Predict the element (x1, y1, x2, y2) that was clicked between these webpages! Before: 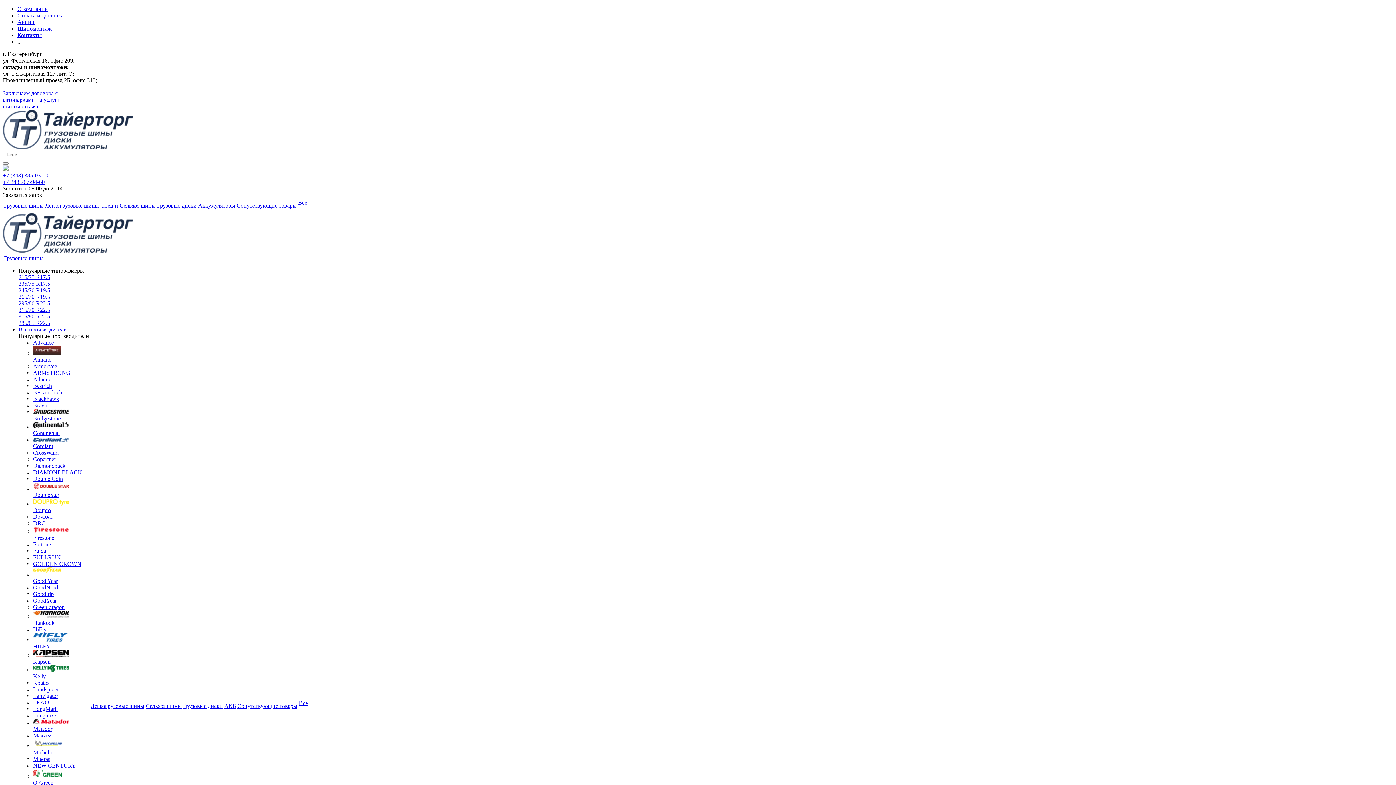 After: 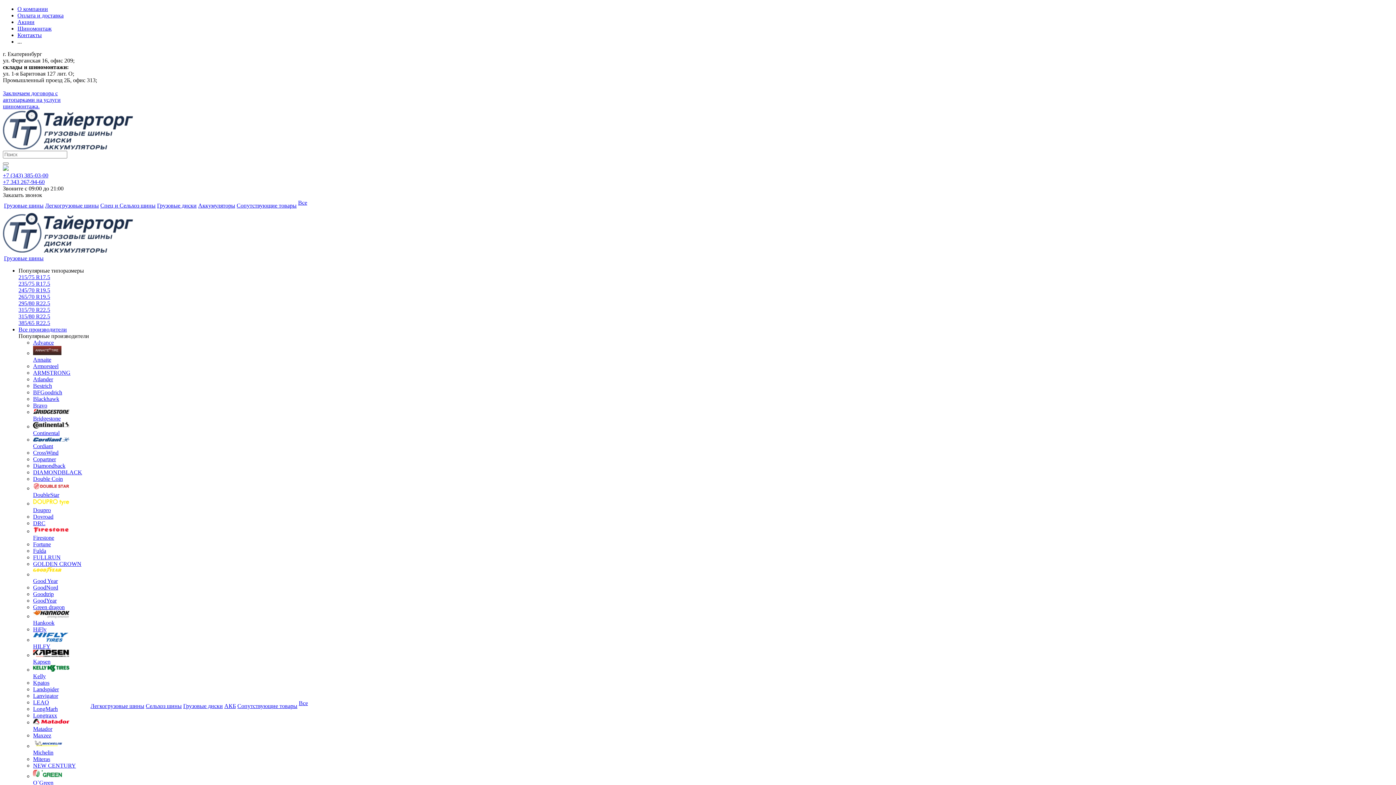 Action: bbox: (33, 376, 53, 382) label: Atlander